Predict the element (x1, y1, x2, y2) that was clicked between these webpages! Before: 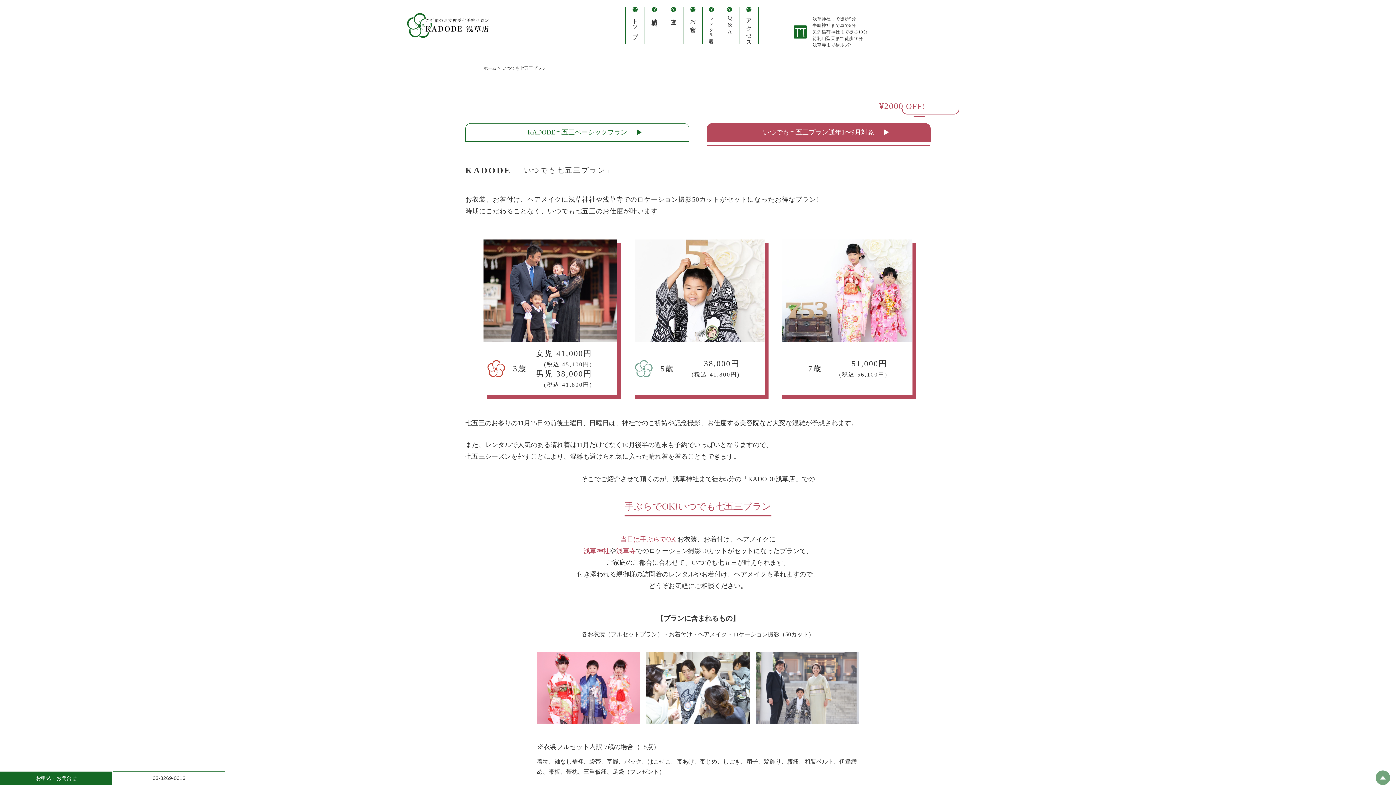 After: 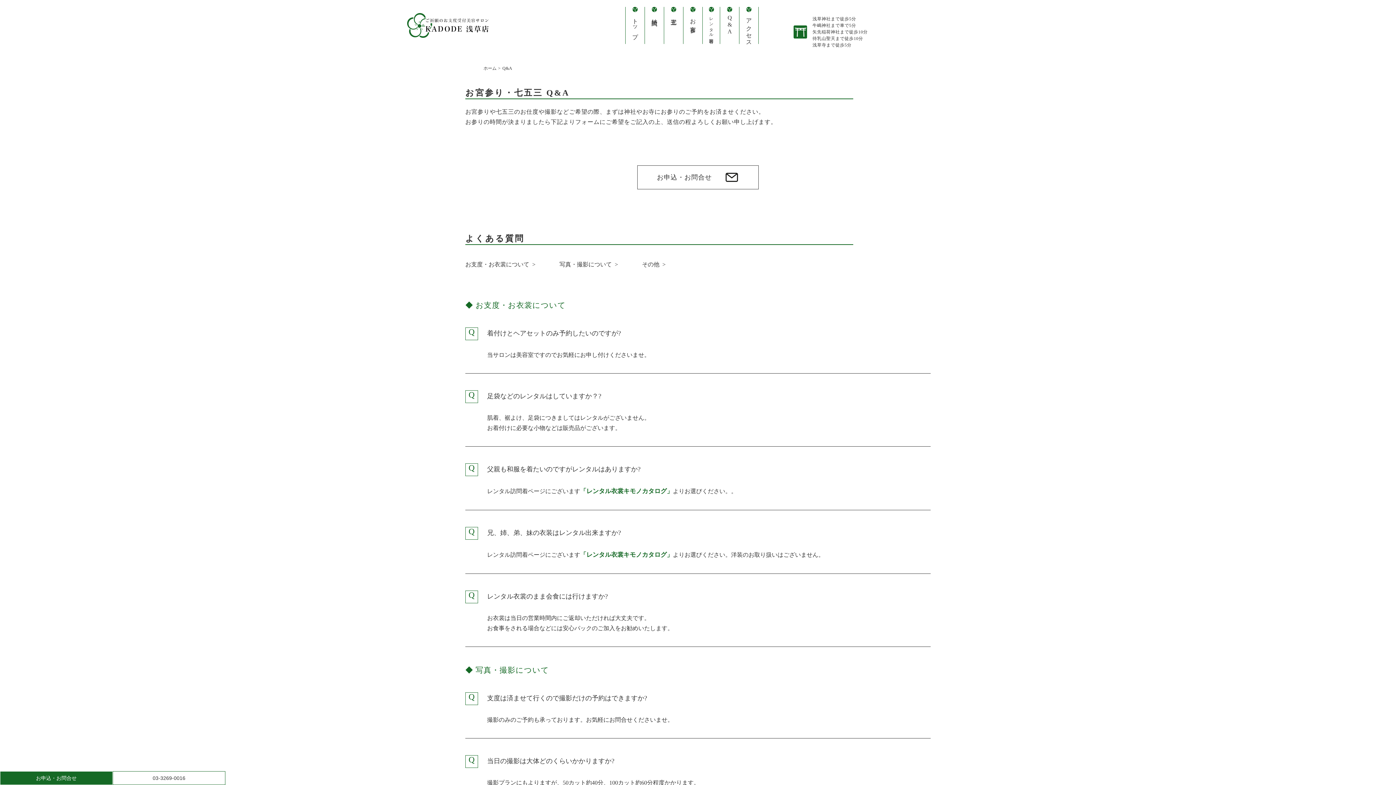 Action: bbox: (726, 14, 732, 43) label: Q&A